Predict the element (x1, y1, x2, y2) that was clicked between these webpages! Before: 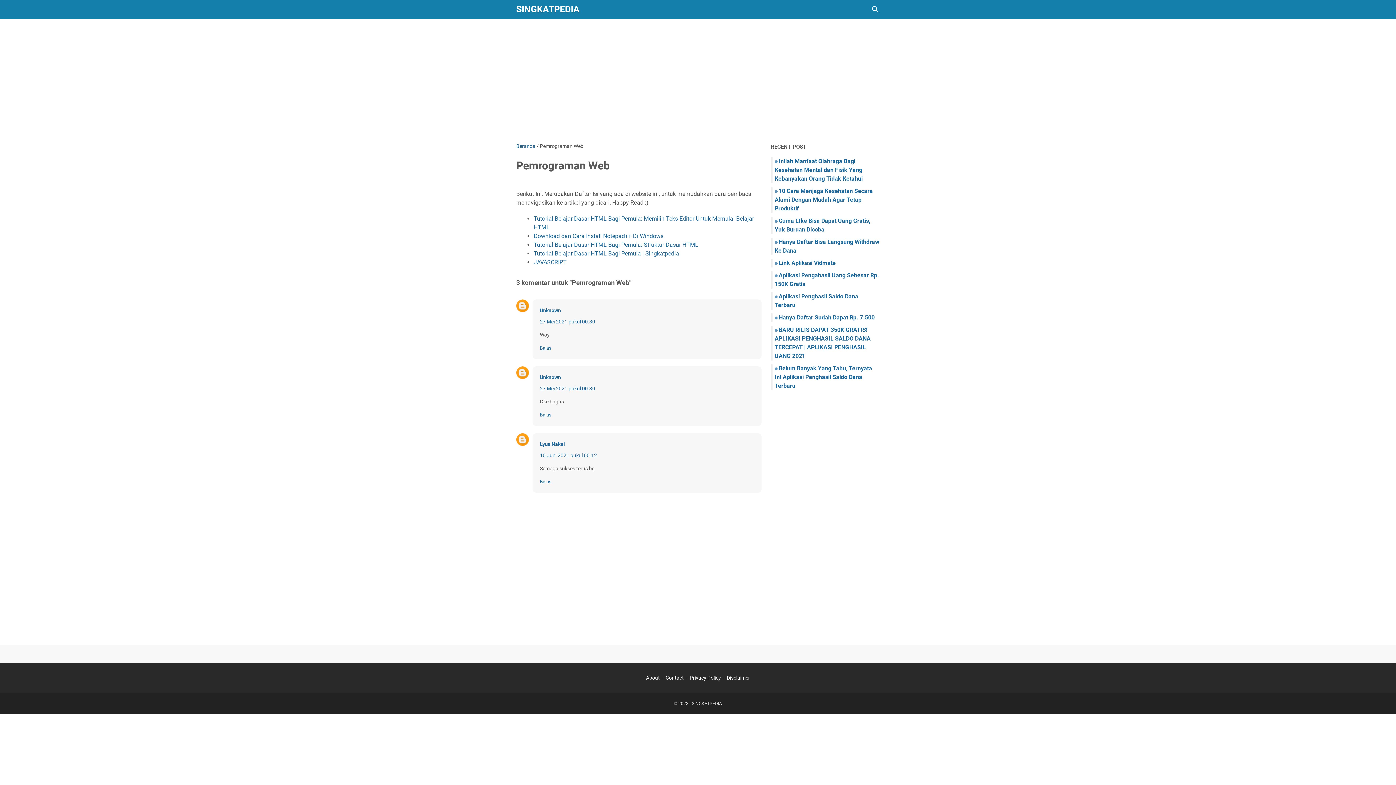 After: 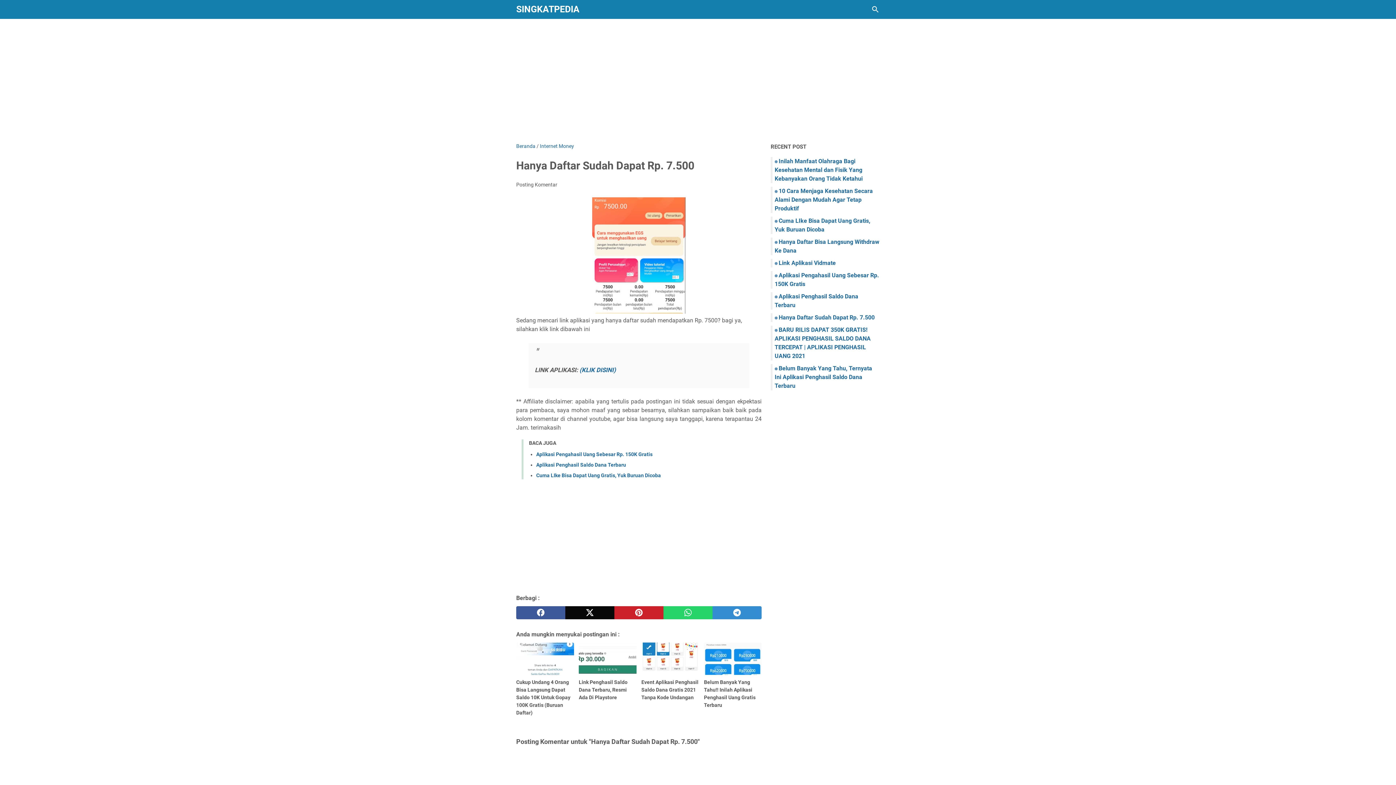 Action: bbox: (778, 314, 874, 321) label: Hanya Daftar Sudah Dapat Rp. 7.500